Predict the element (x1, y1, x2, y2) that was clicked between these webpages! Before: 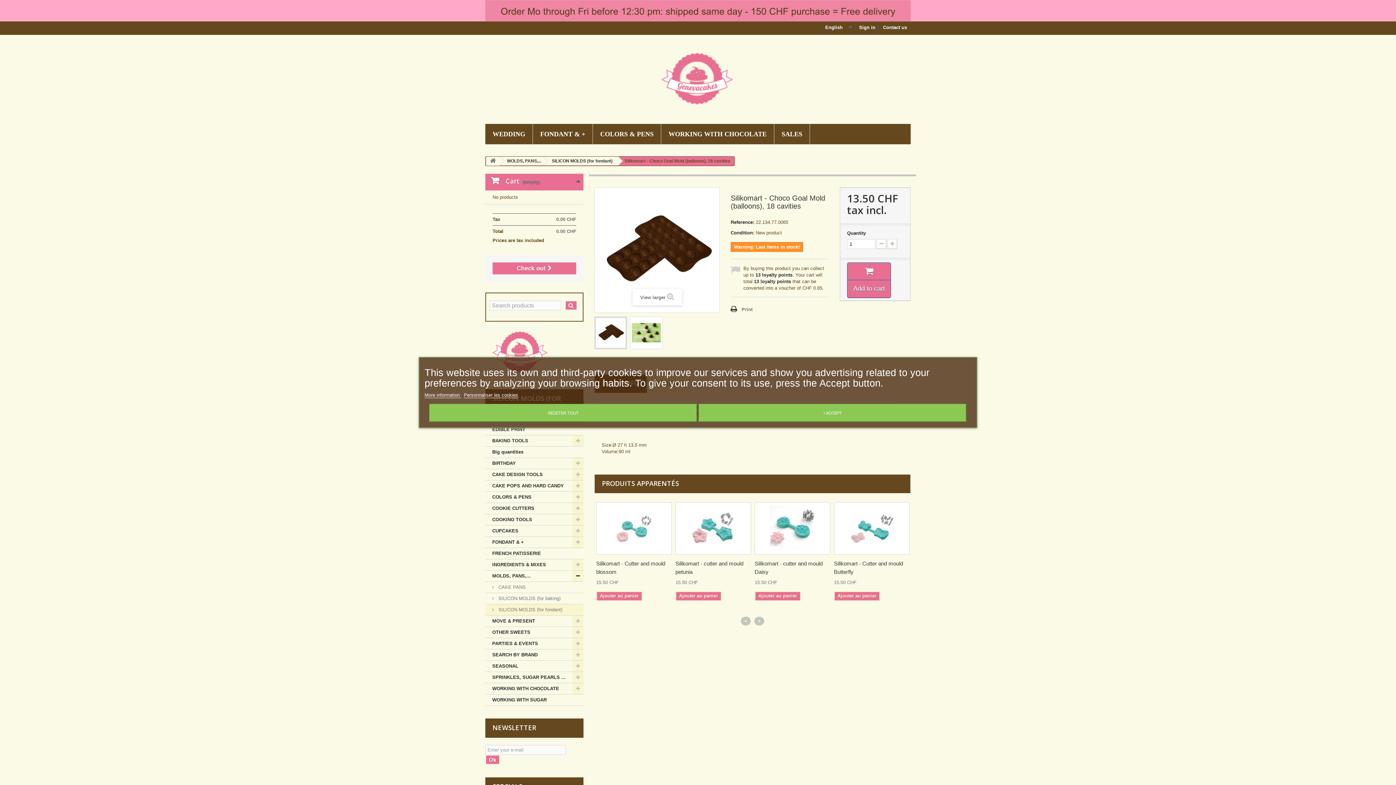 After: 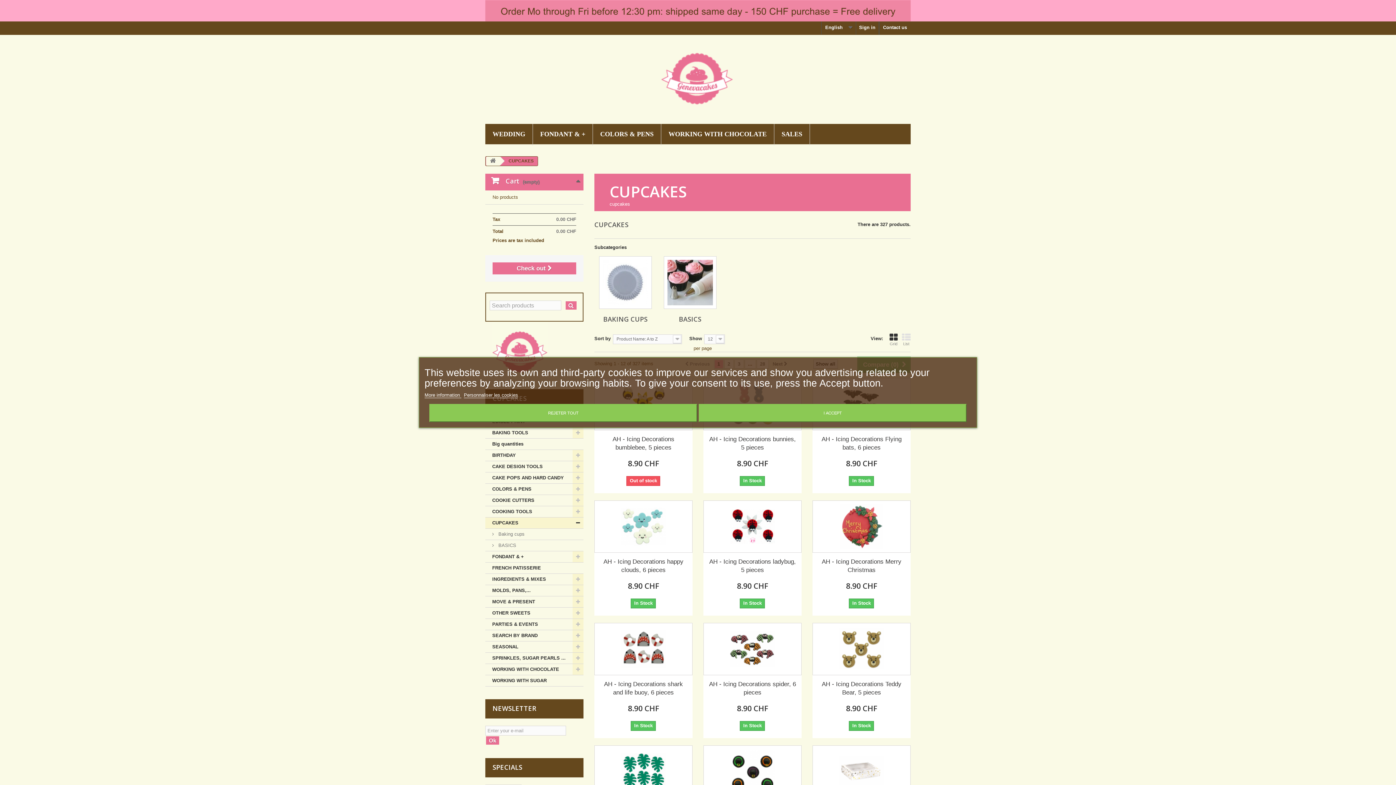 Action: label: CUPCAKES bbox: (485, 525, 583, 537)